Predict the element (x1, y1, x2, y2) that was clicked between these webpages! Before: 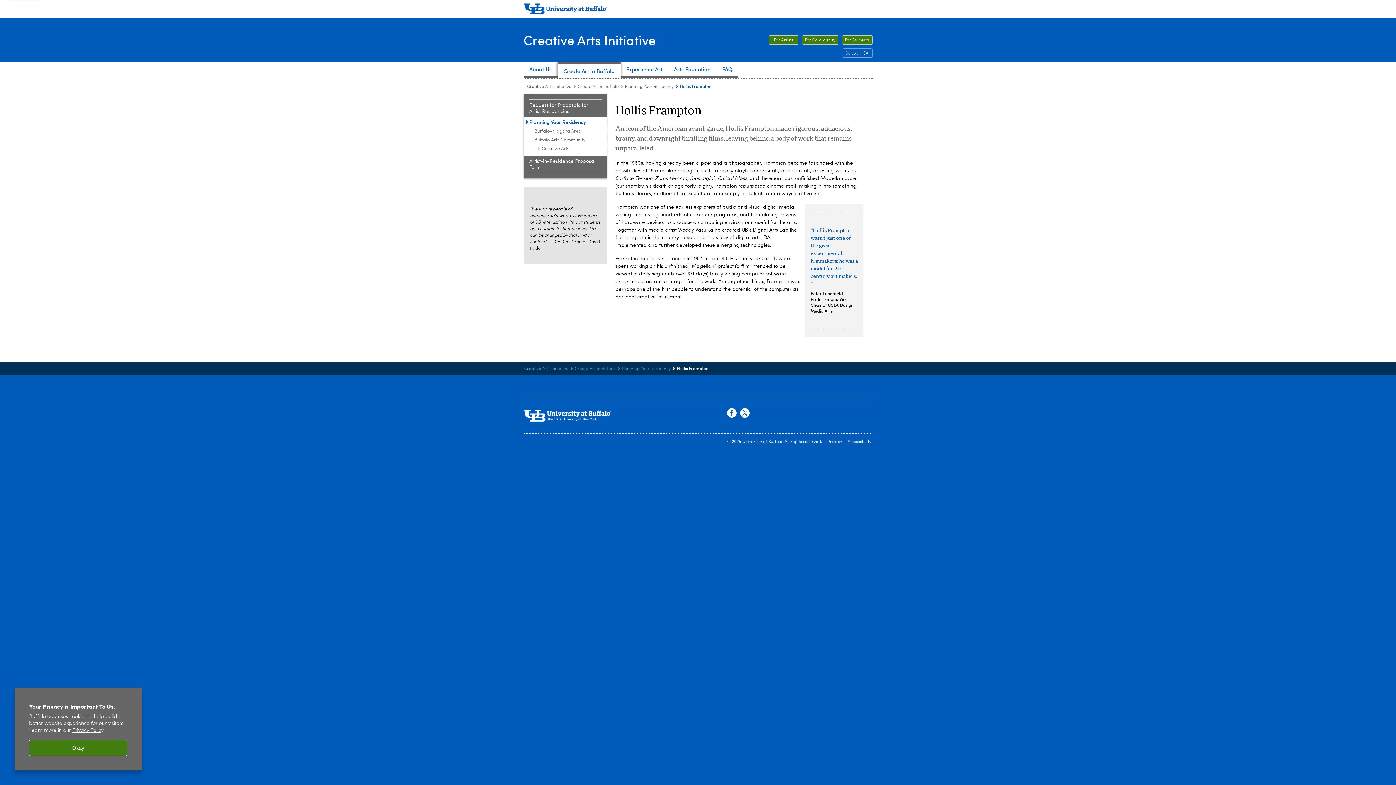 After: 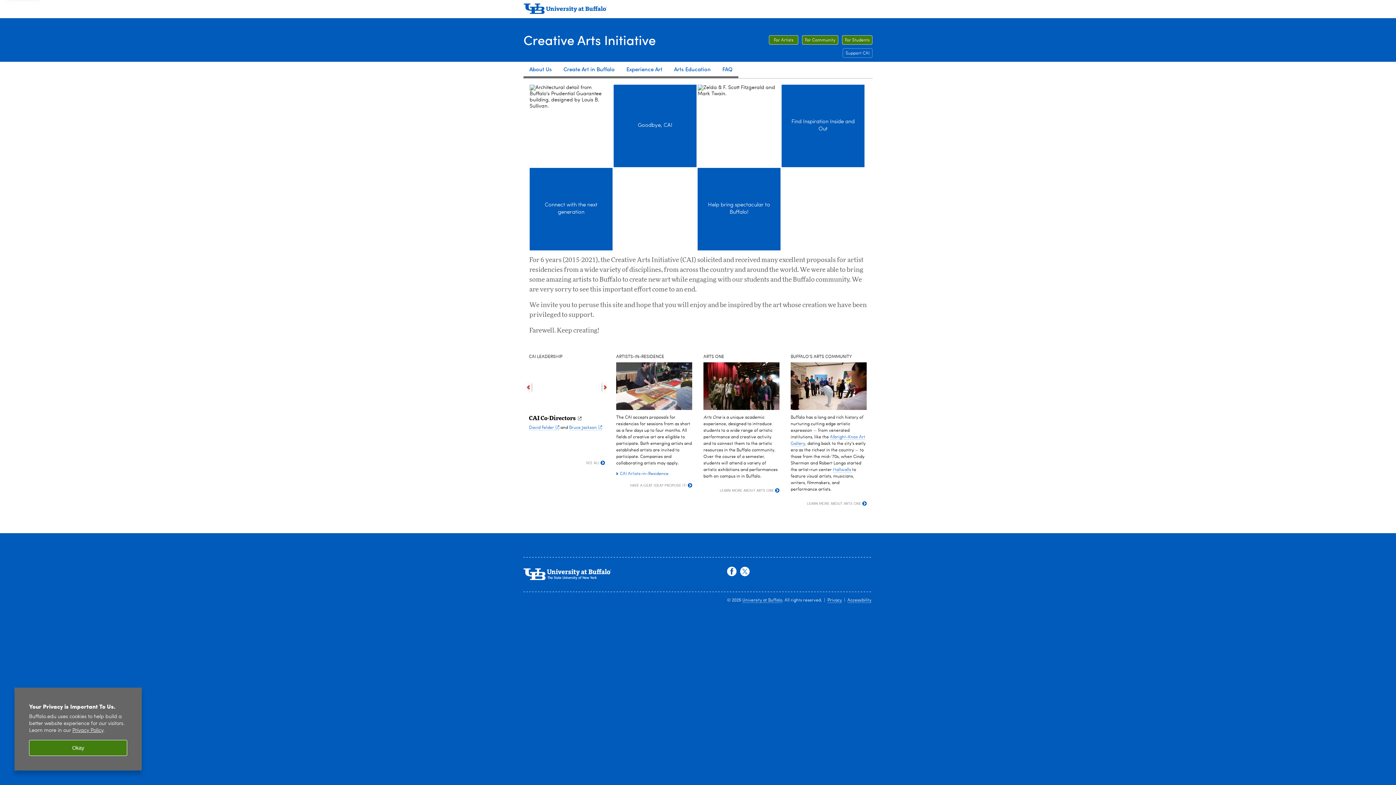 Action: bbox: (527, 84, 571, 89) label: www.buffalo.edu:Creative Arts Initiative